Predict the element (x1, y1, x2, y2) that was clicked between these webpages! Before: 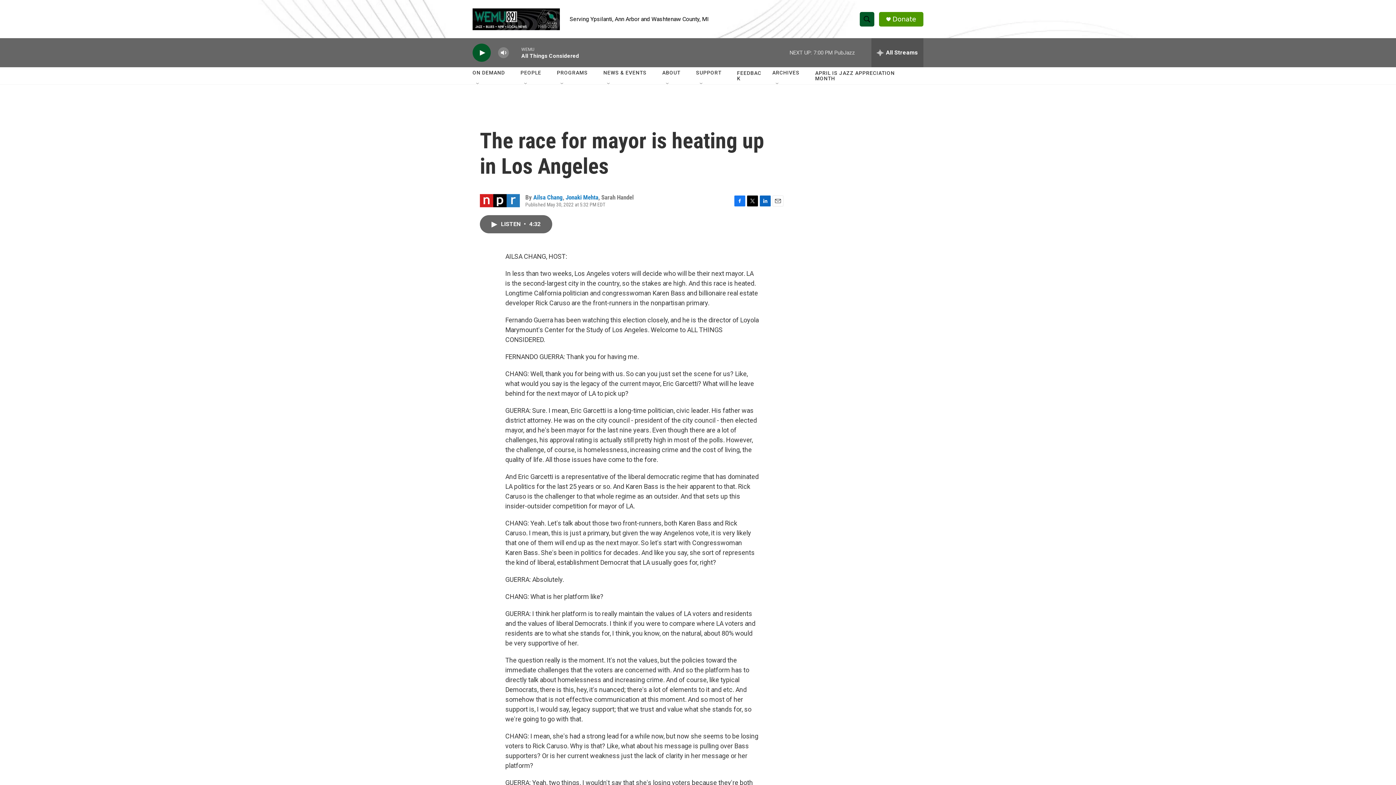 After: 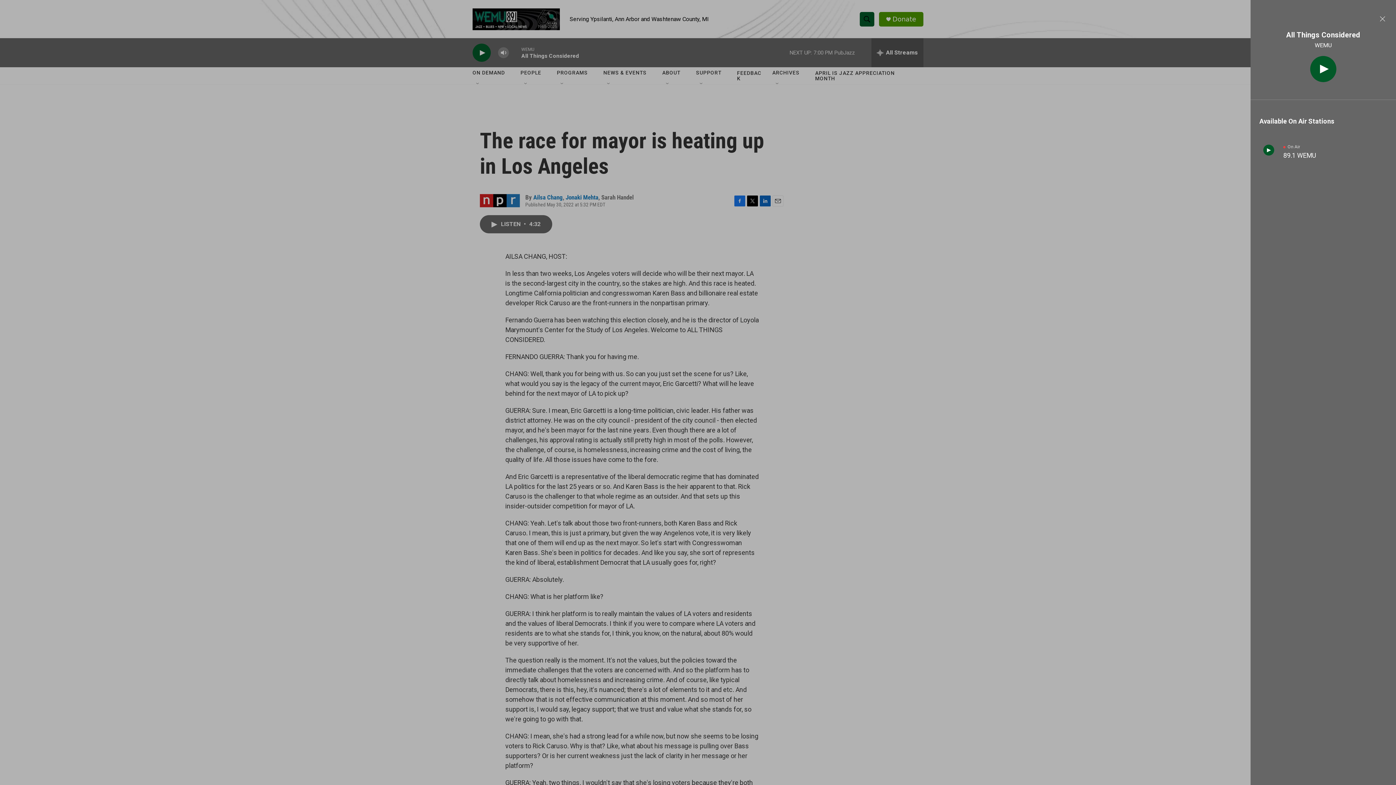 Action: bbox: (871, 38, 923, 67) label: all streams